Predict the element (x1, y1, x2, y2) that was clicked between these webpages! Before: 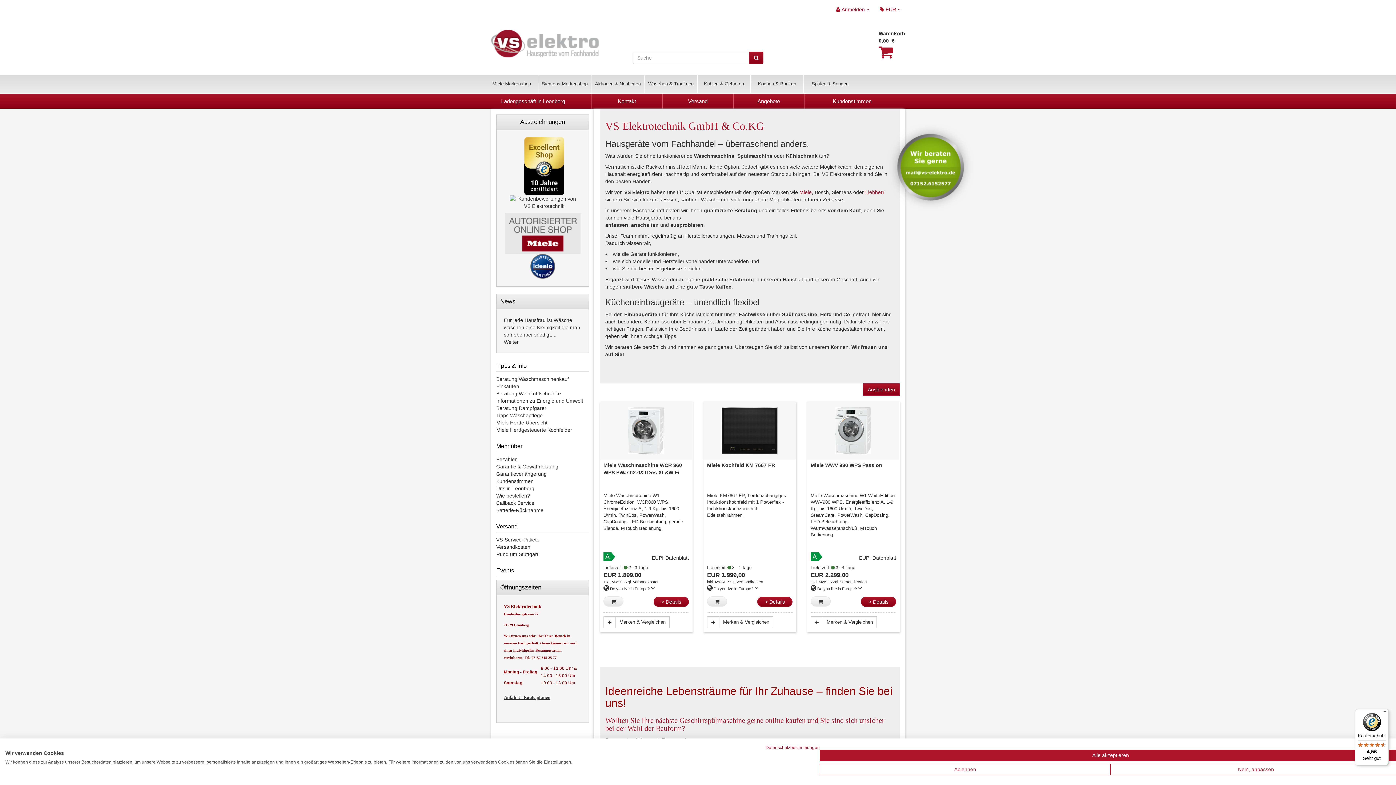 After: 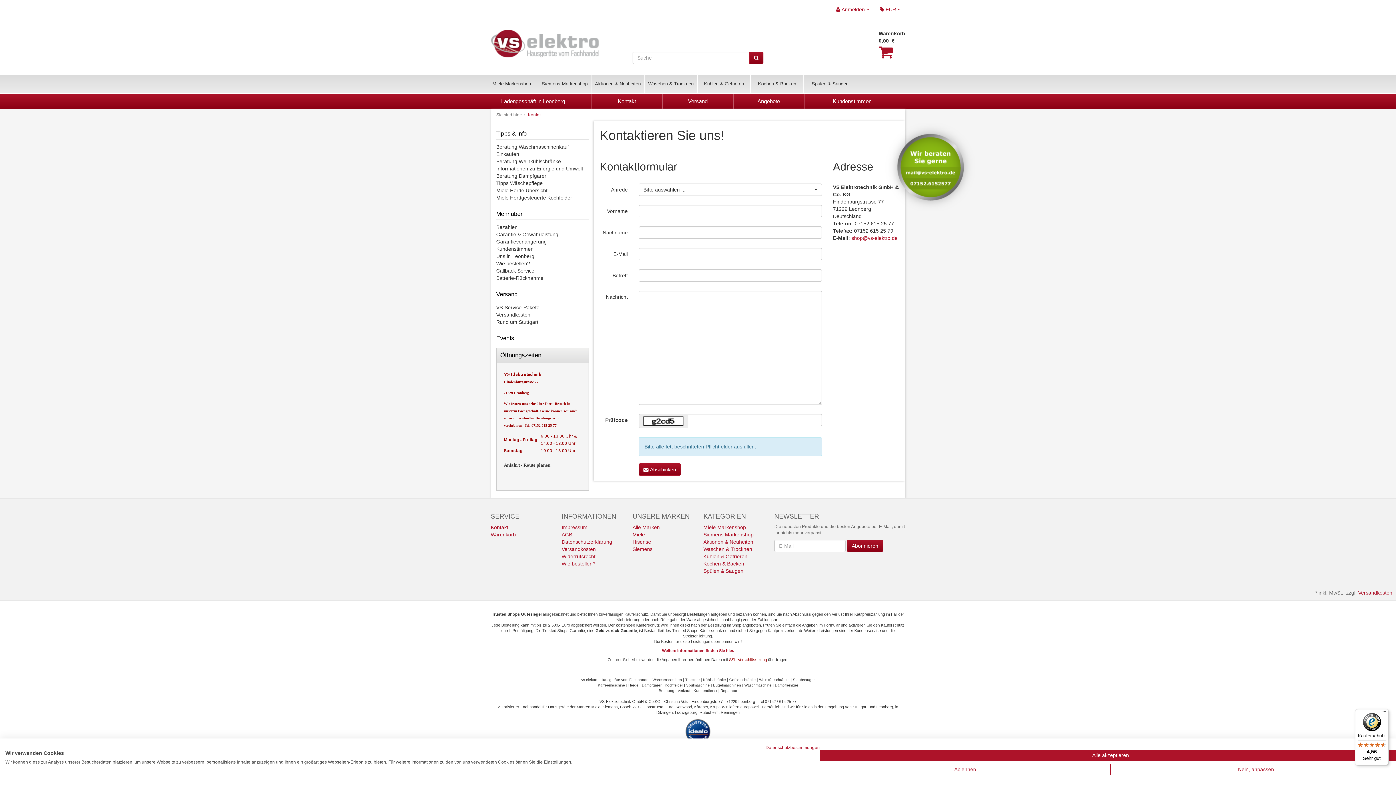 Action: label: Kontakt bbox: (597, 94, 656, 108)